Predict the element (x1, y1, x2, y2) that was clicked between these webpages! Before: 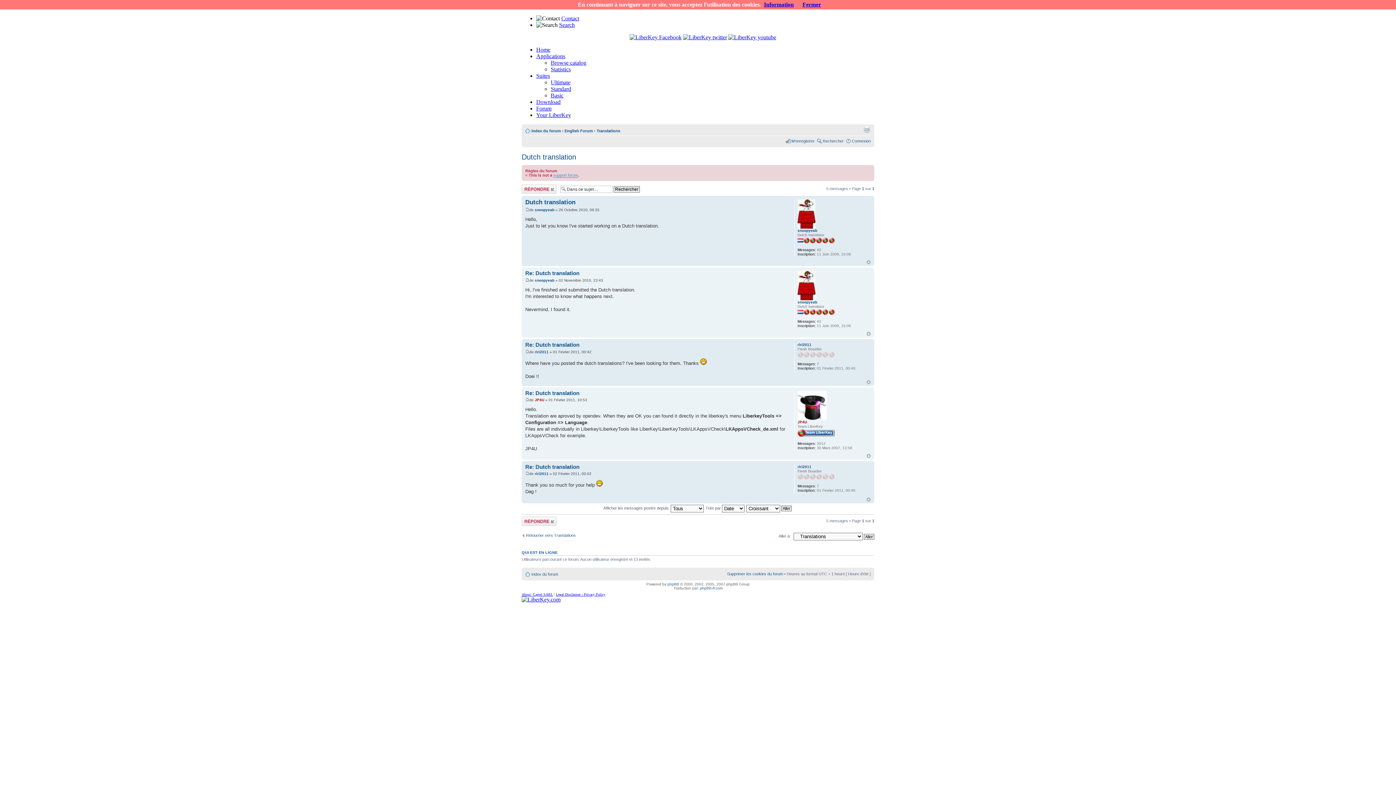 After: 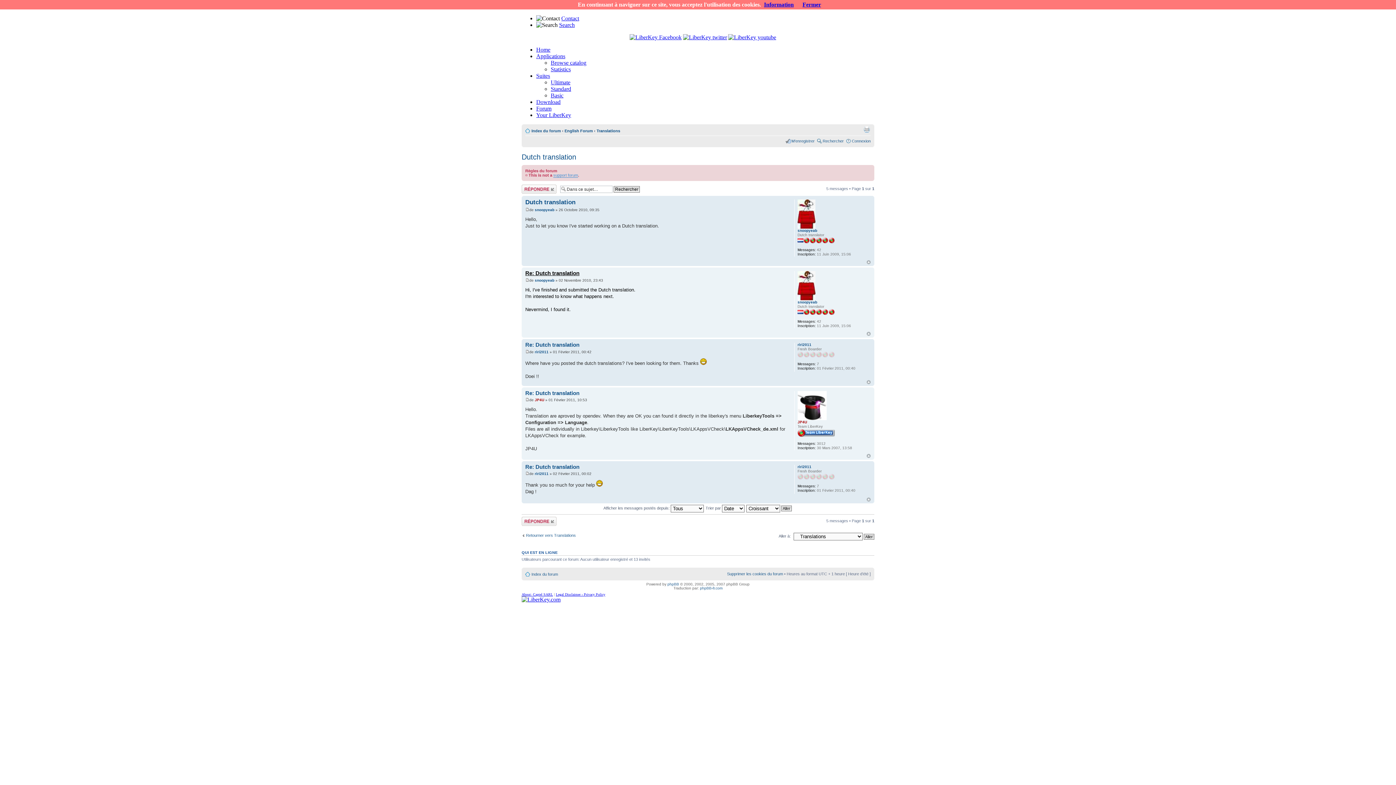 Action: label: Re: Dutch translation bbox: (525, 270, 579, 276)